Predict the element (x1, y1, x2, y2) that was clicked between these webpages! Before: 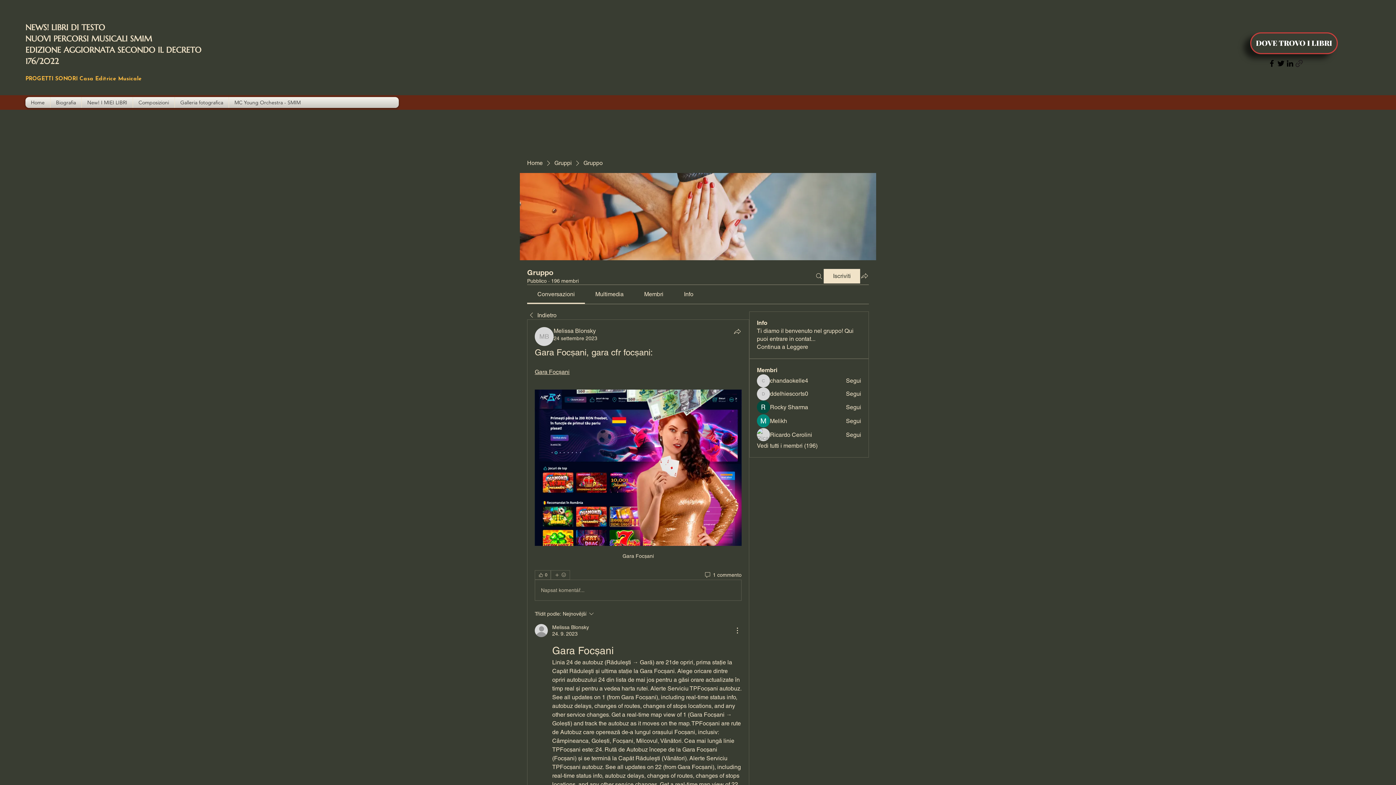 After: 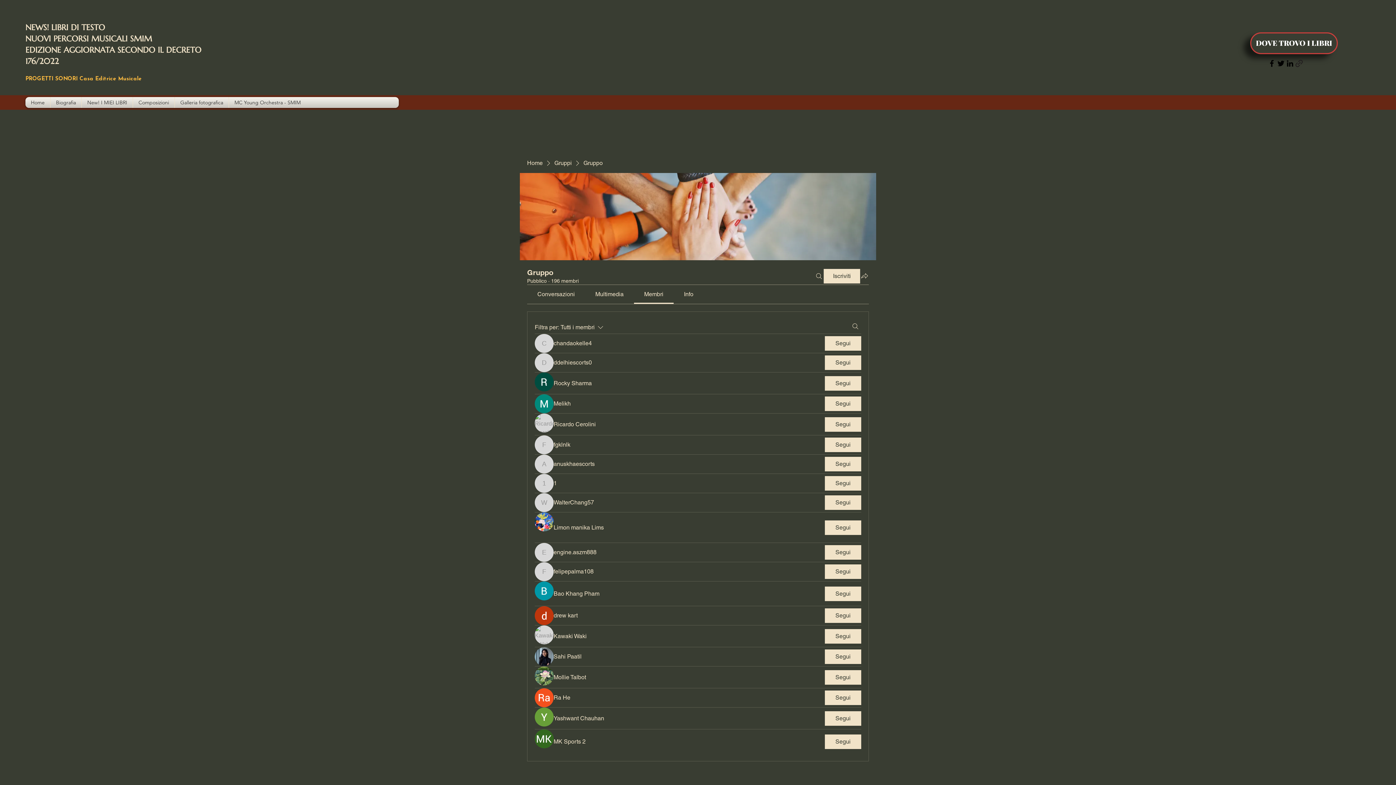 Action: label: Vedi tutti i membri (196) bbox: (757, 442, 817, 450)